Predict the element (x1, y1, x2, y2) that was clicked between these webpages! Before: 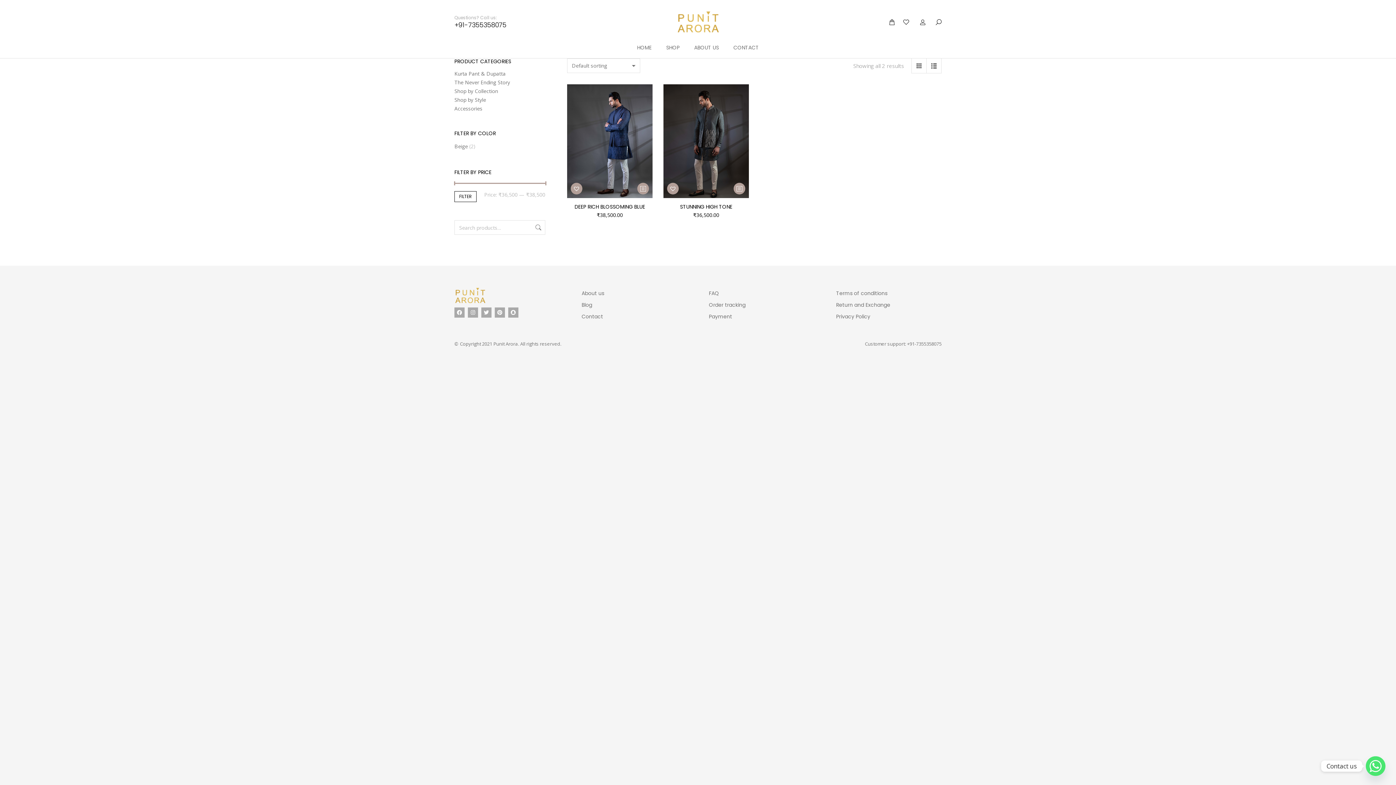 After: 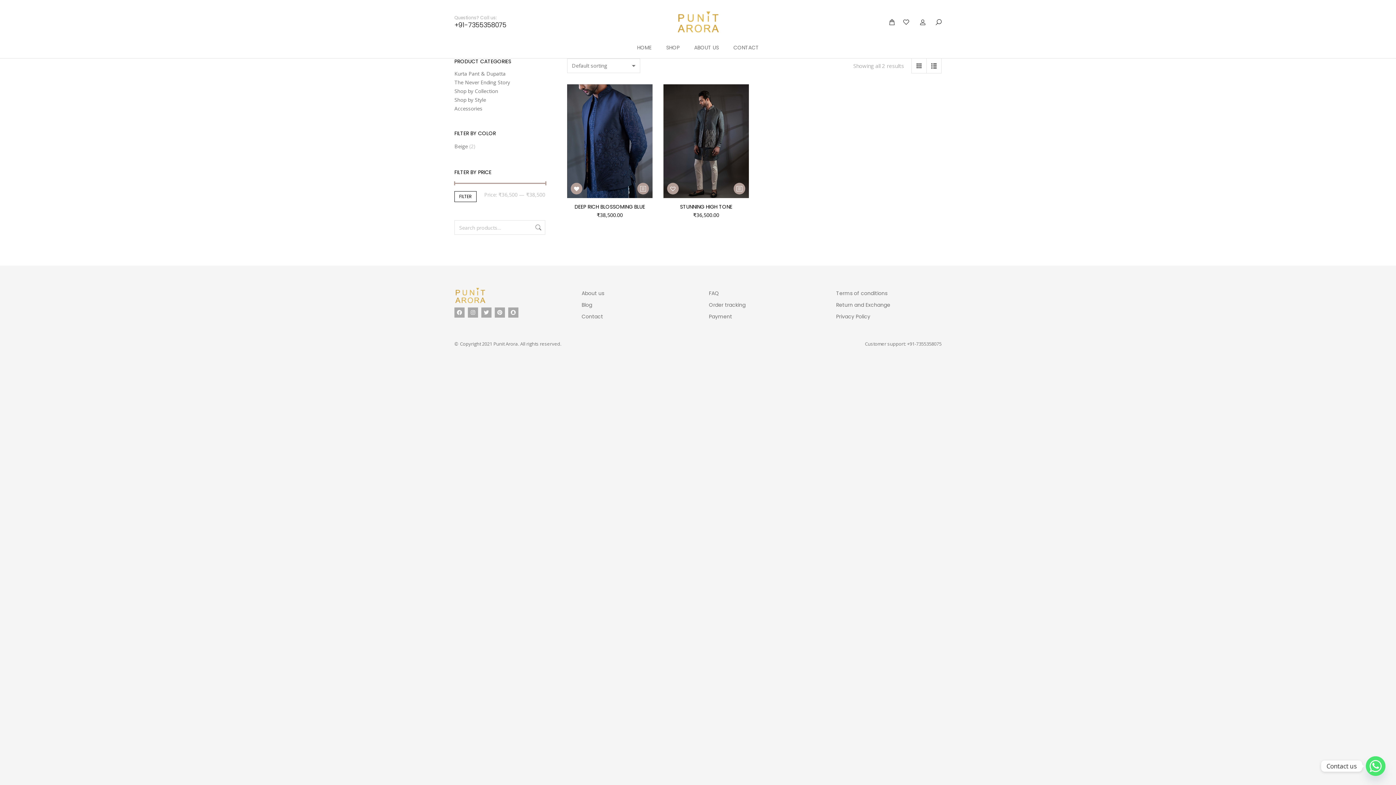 Action: bbox: (570, 183, 582, 194) label: Add to Wishlist